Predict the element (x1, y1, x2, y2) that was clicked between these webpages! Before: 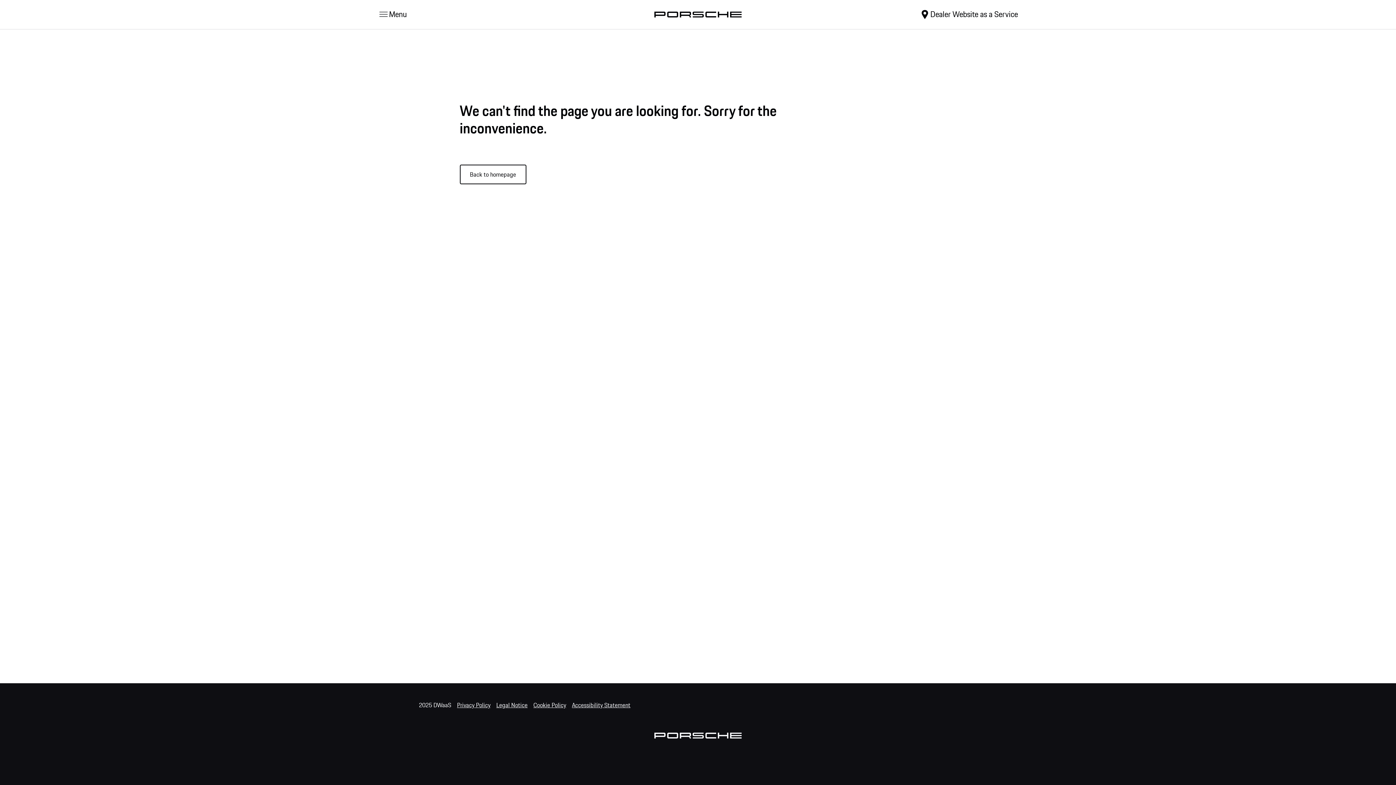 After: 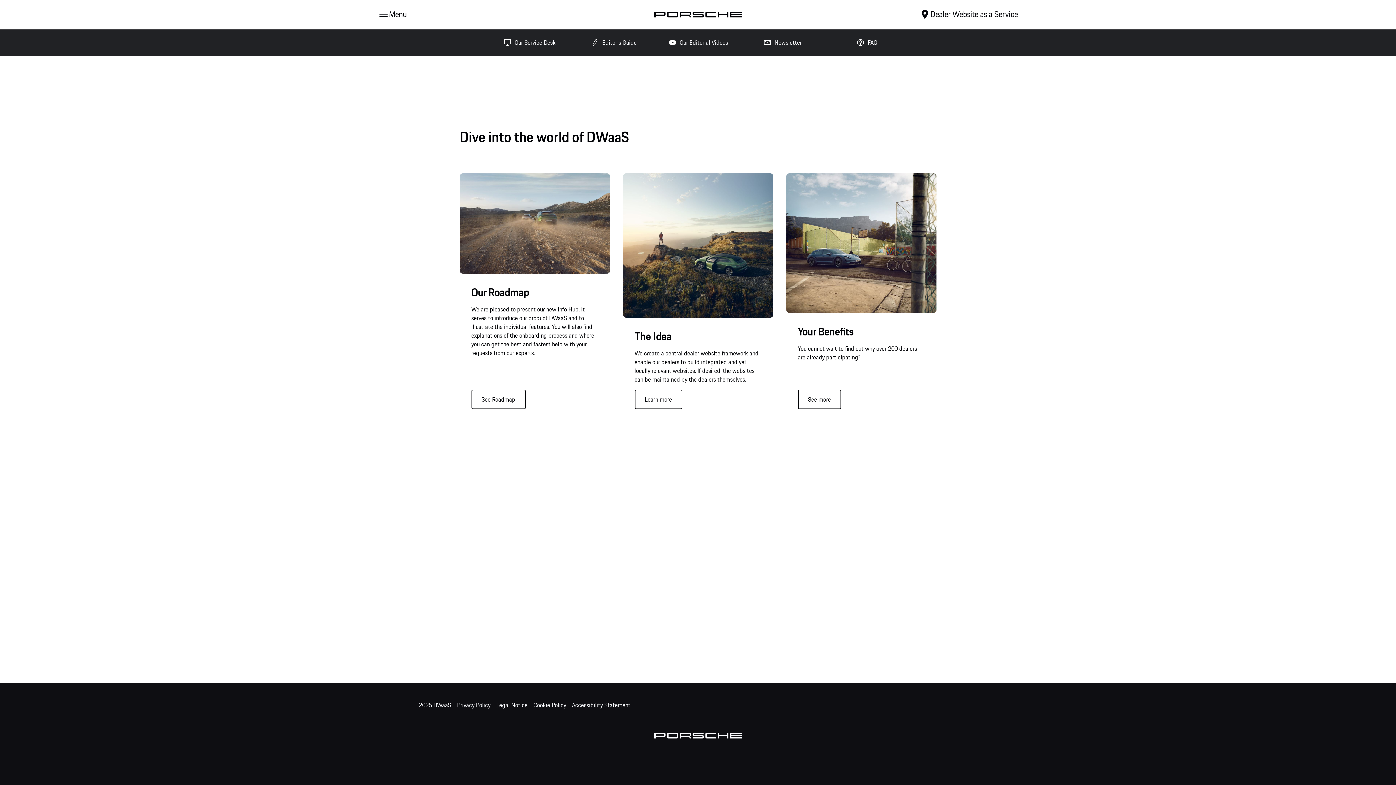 Action: bbox: (459, 164, 527, 173) label: Back to homepage